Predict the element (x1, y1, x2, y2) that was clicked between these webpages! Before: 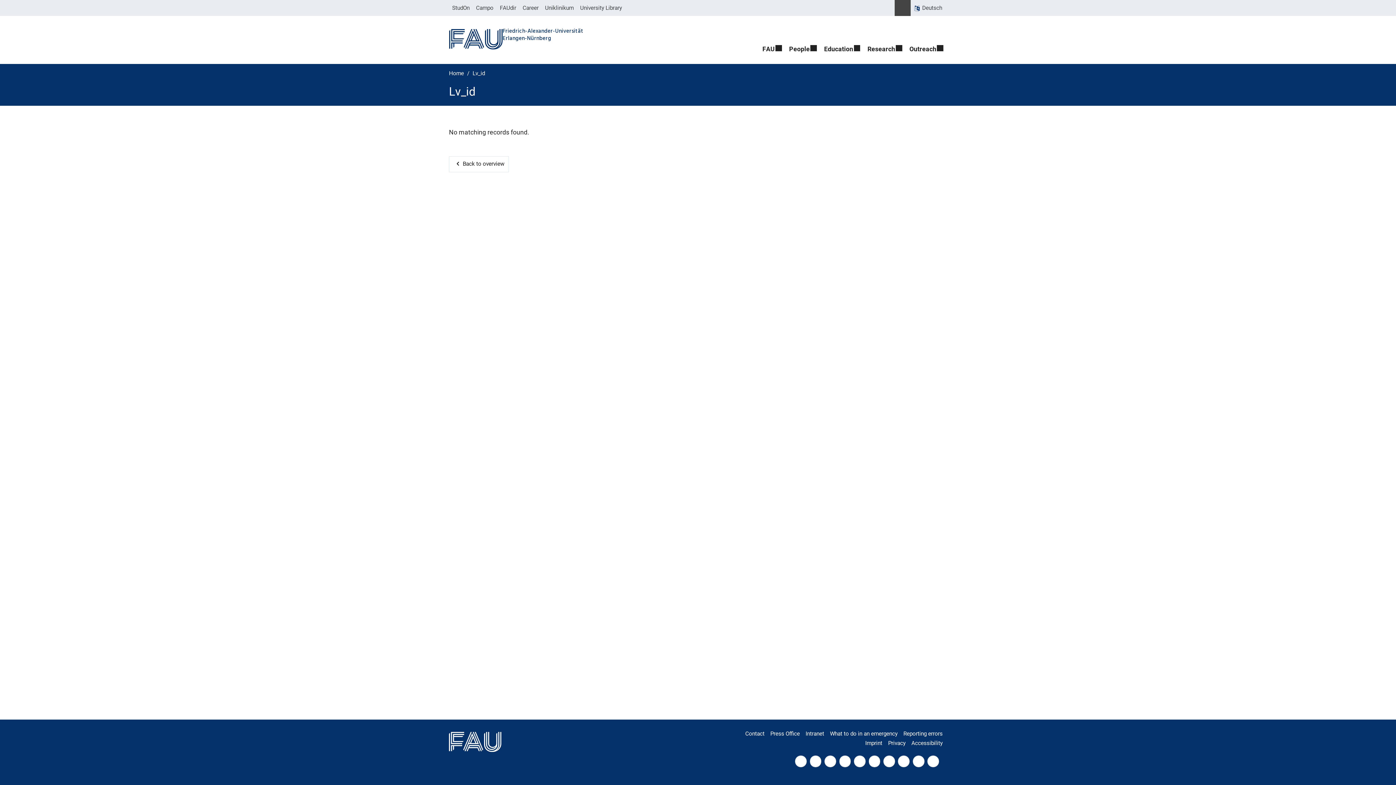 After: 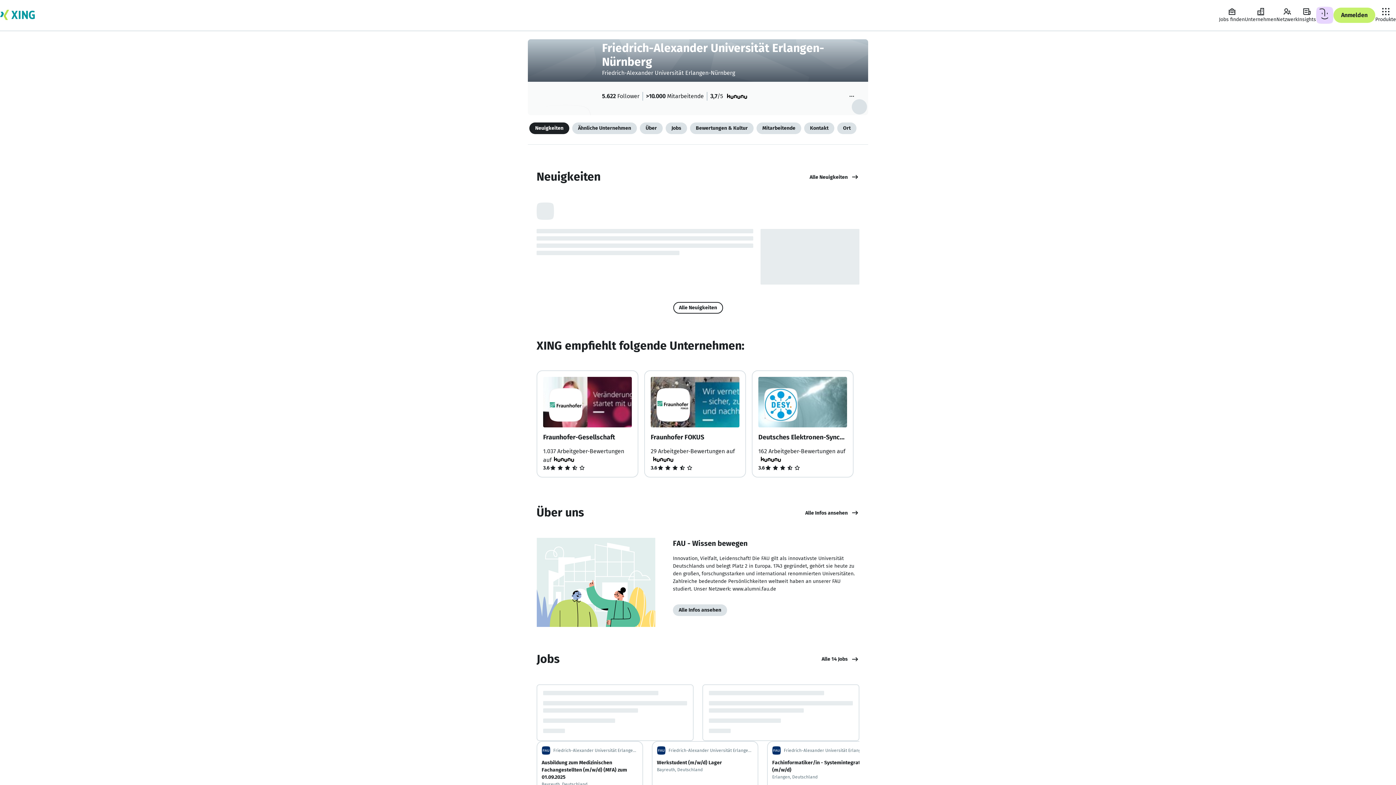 Action: label: Xing bbox: (883, 756, 895, 767)